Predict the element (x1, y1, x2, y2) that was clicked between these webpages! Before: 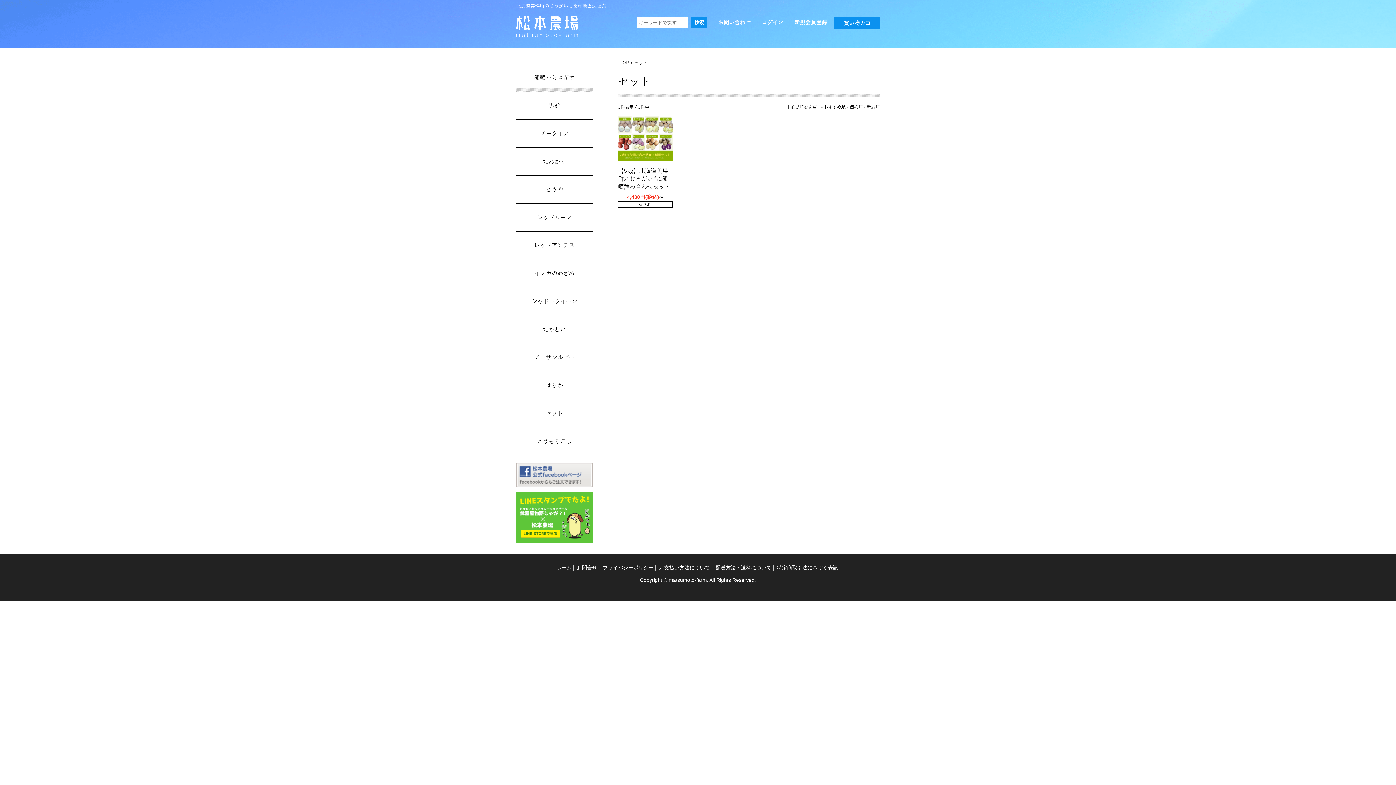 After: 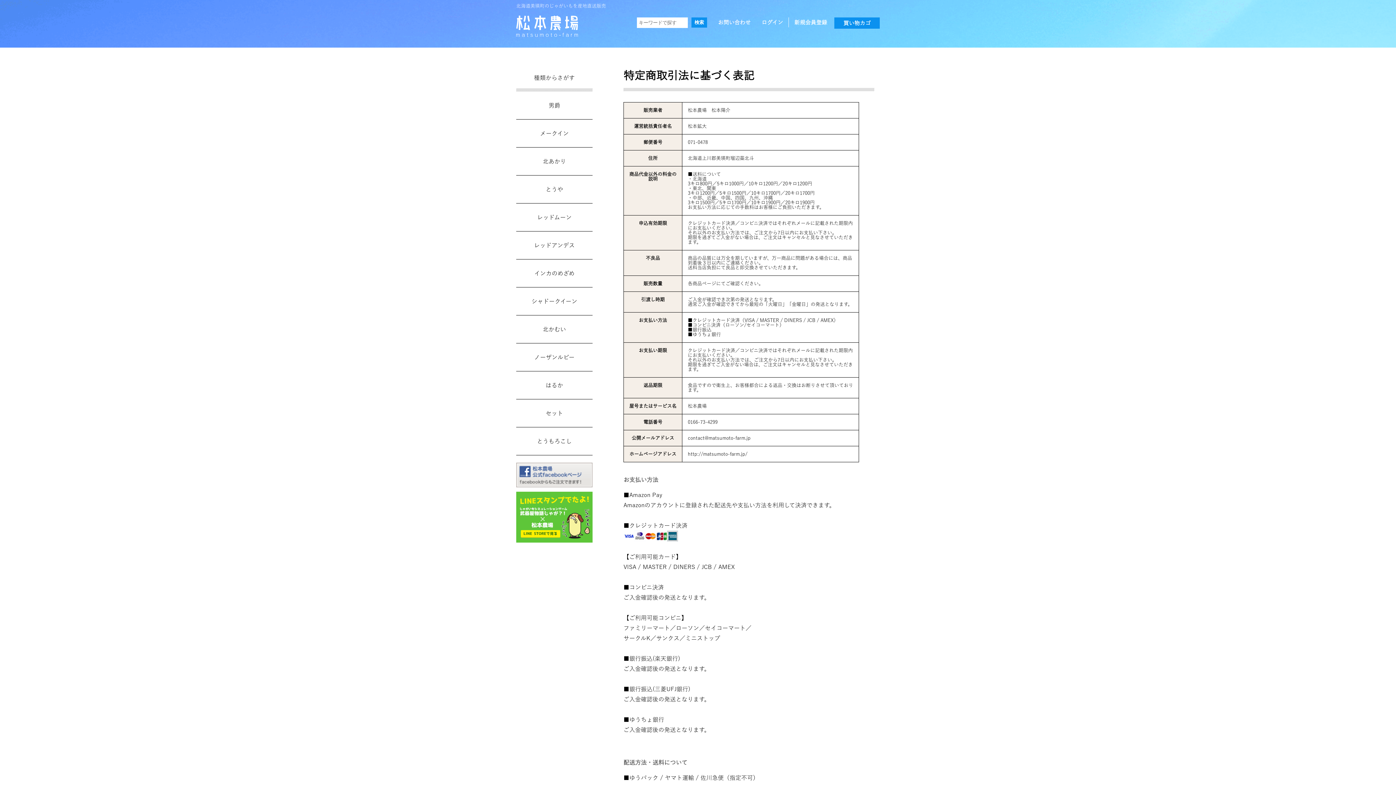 Action: bbox: (777, 565, 838, 570) label: 特定商取引法に基づく表記